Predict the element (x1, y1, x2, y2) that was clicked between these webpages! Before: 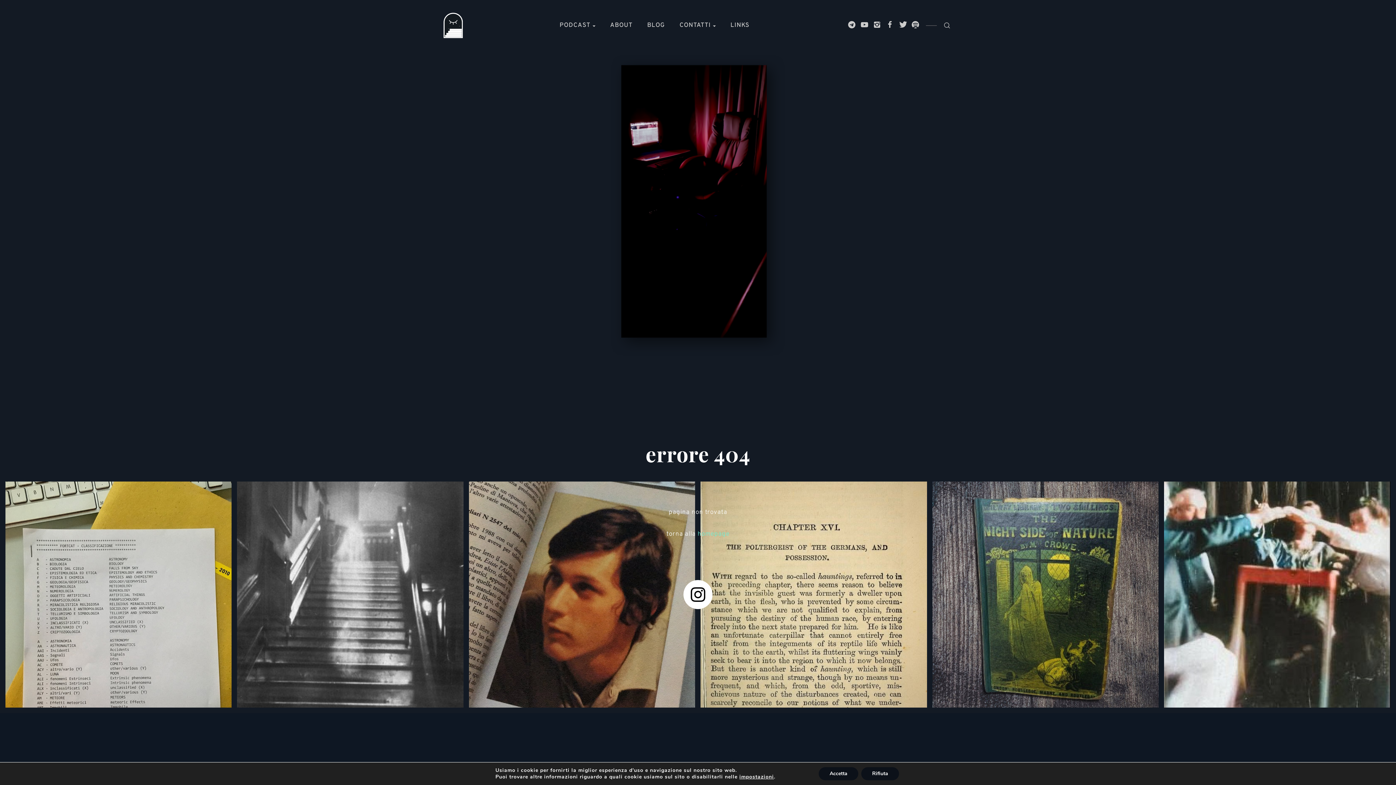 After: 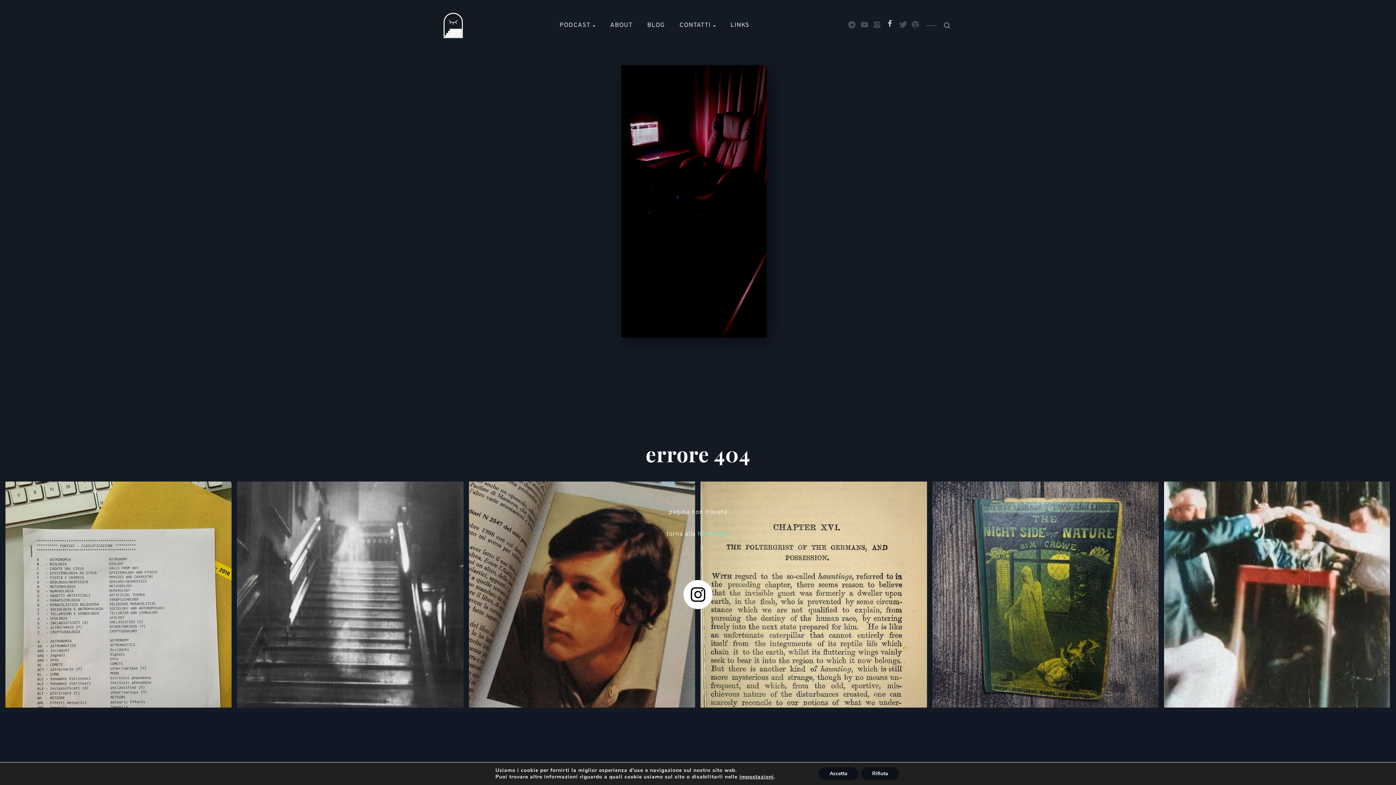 Action: bbox: (884, 20, 895, 30)